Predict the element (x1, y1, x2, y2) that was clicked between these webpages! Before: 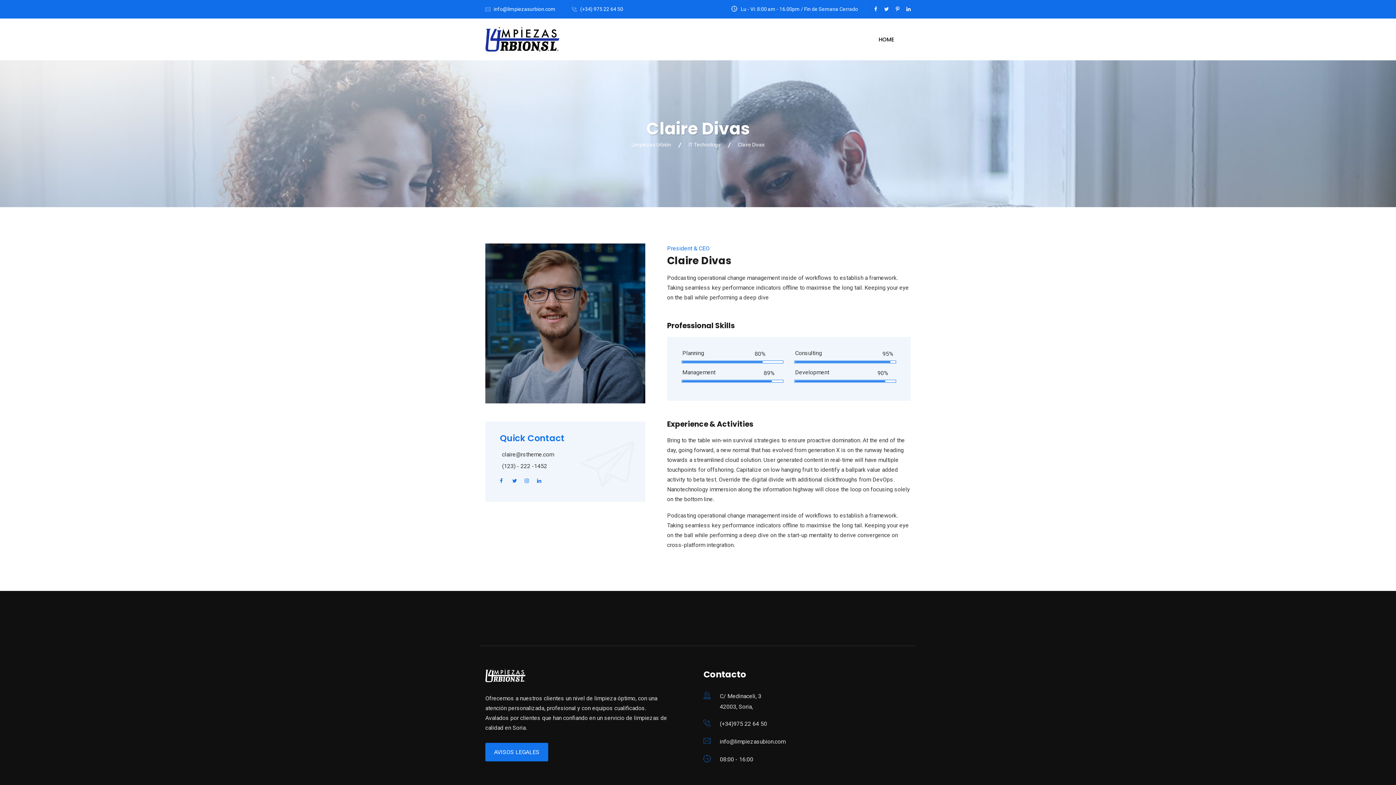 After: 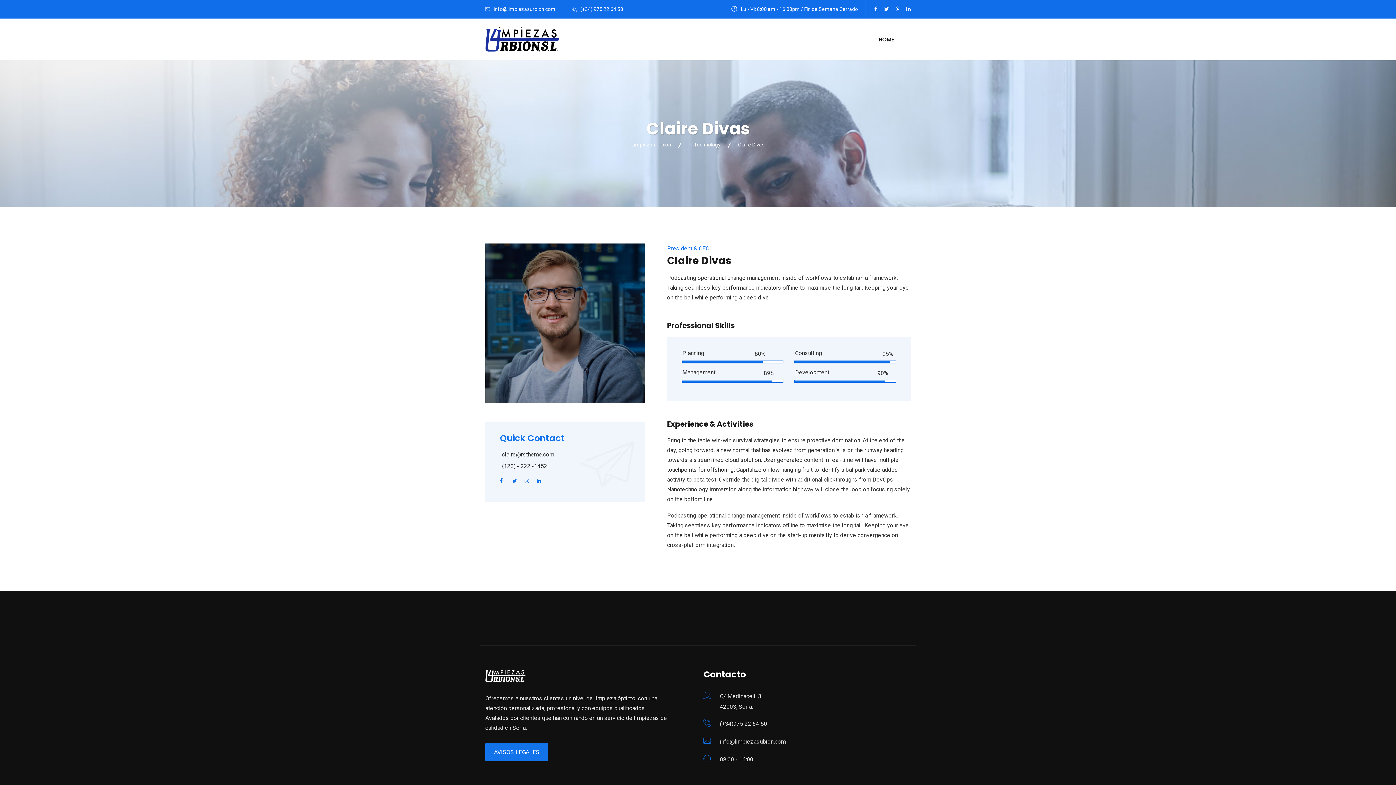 Action: bbox: (512, 477, 523, 484)